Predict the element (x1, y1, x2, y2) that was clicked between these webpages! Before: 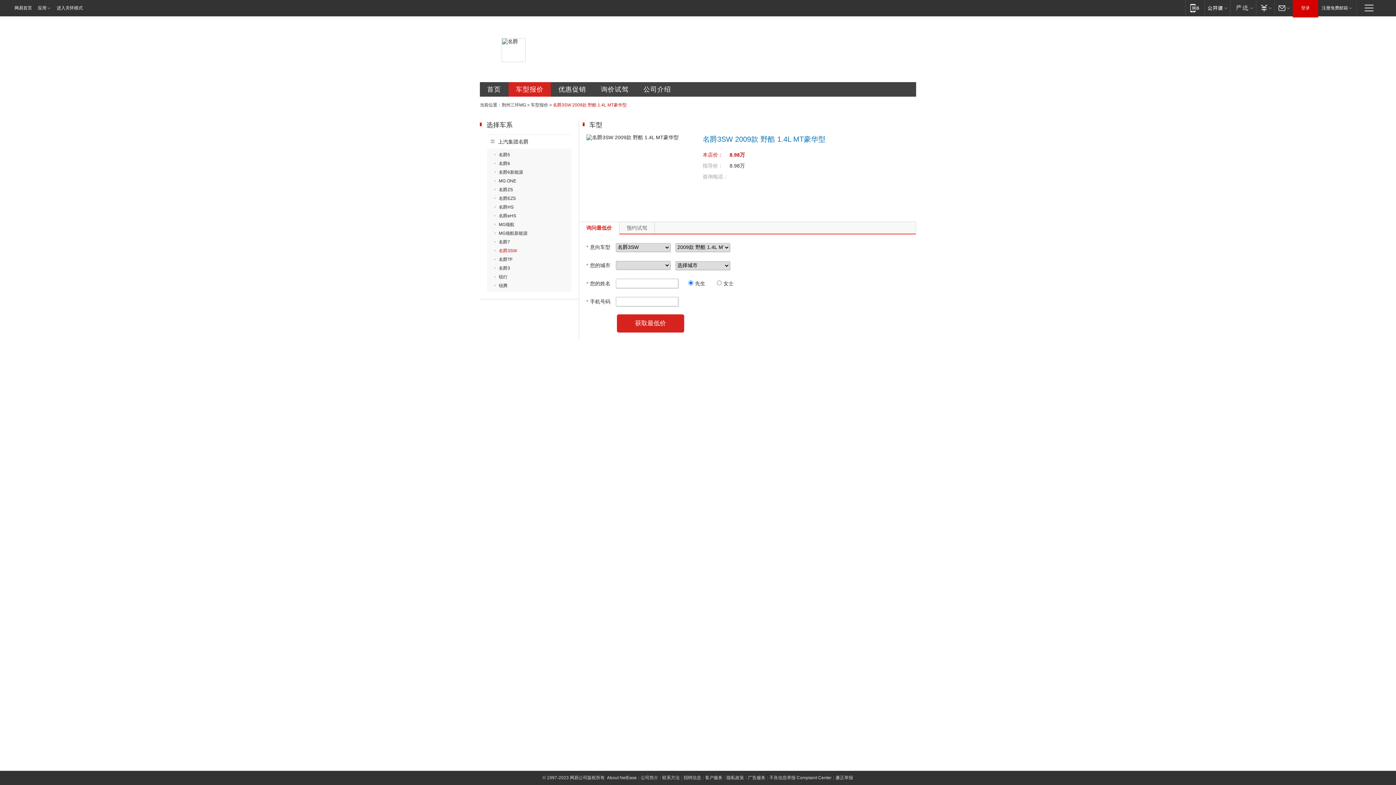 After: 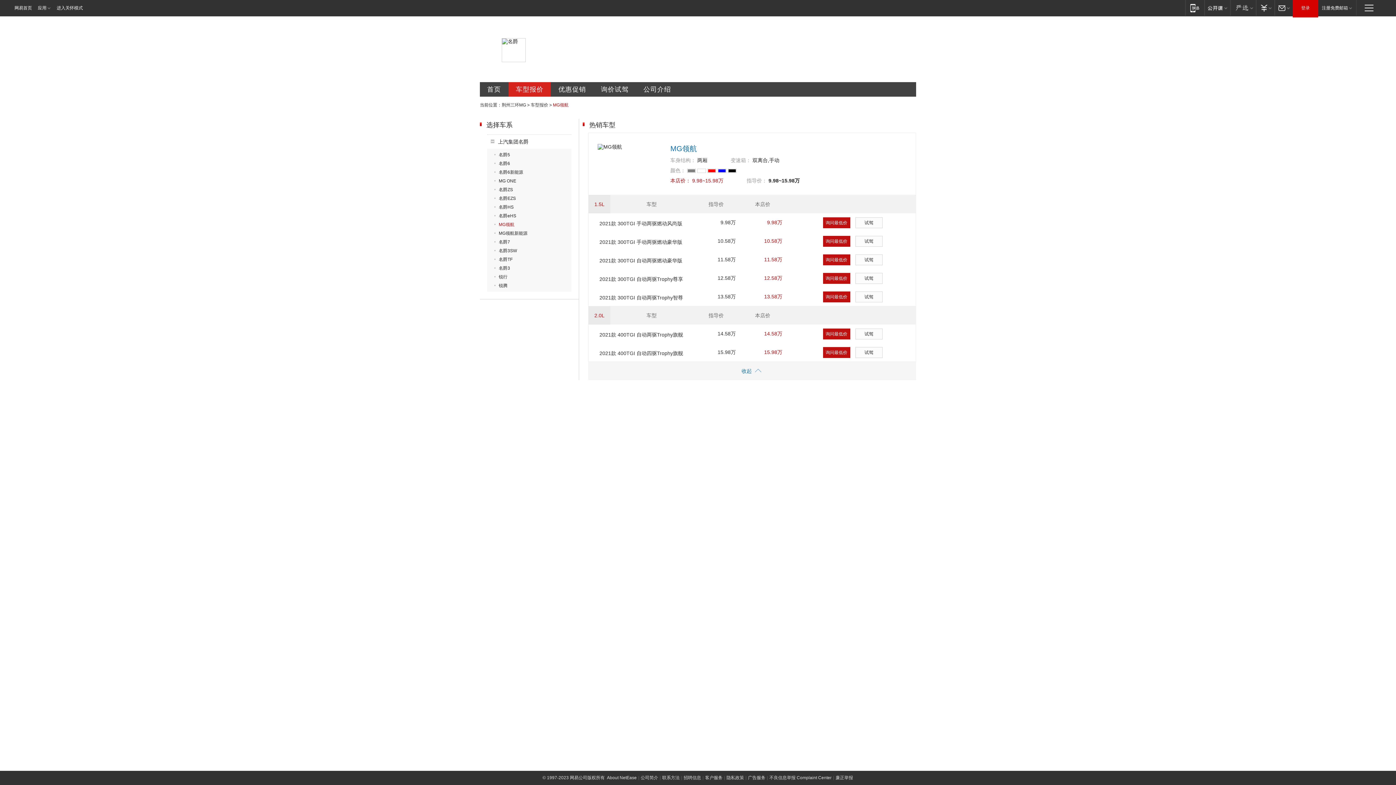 Action: bbox: (494, 222, 514, 227) label: MG领航